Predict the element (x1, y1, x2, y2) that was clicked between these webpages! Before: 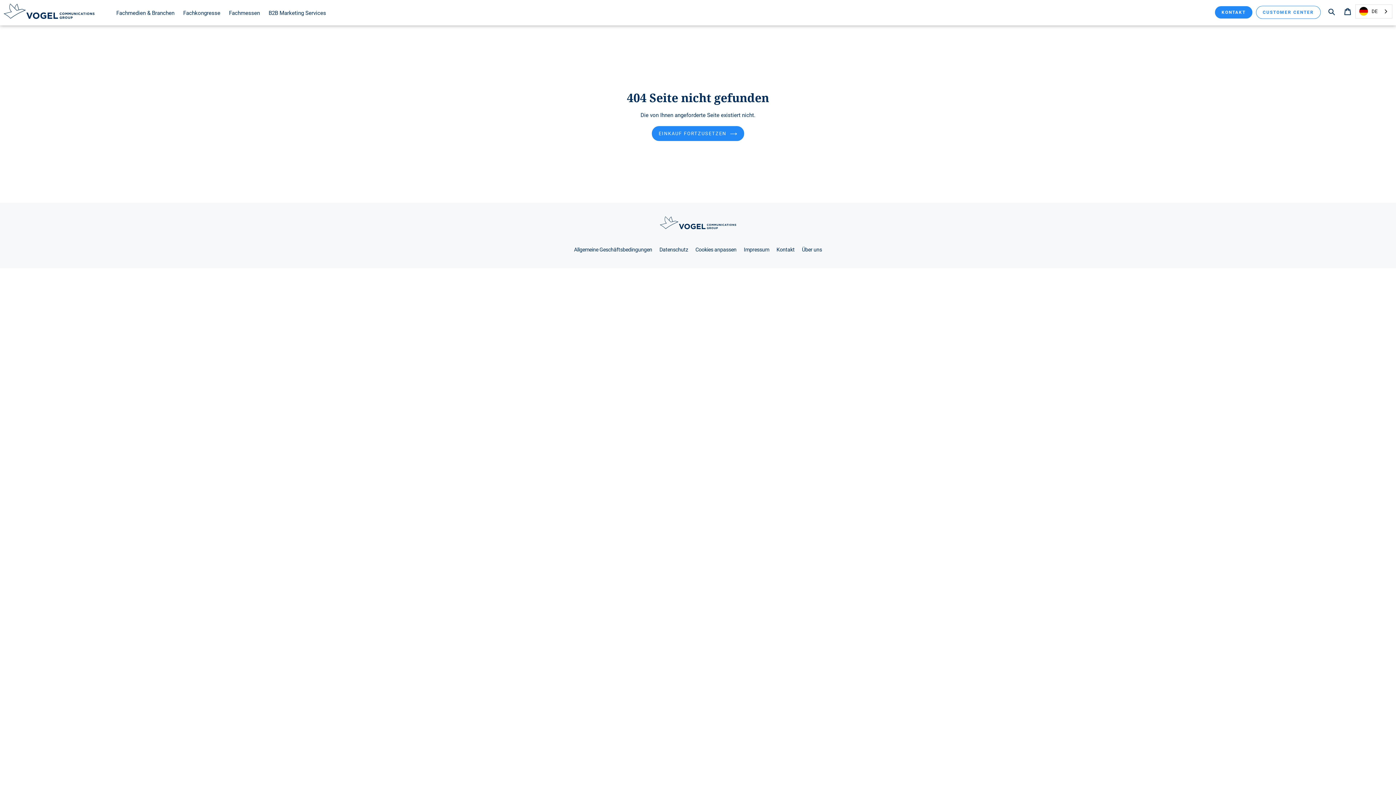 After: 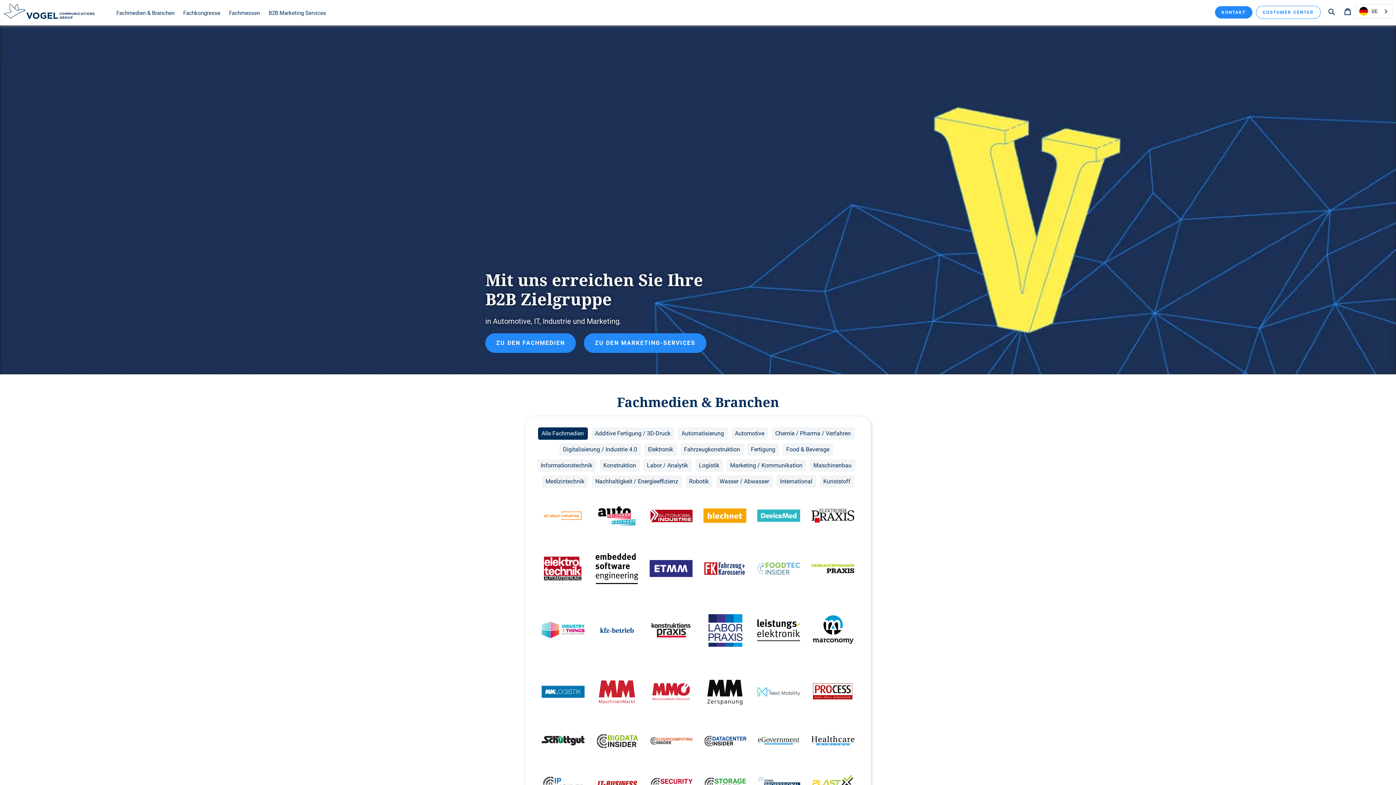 Action: bbox: (3, 3, 94, 18)